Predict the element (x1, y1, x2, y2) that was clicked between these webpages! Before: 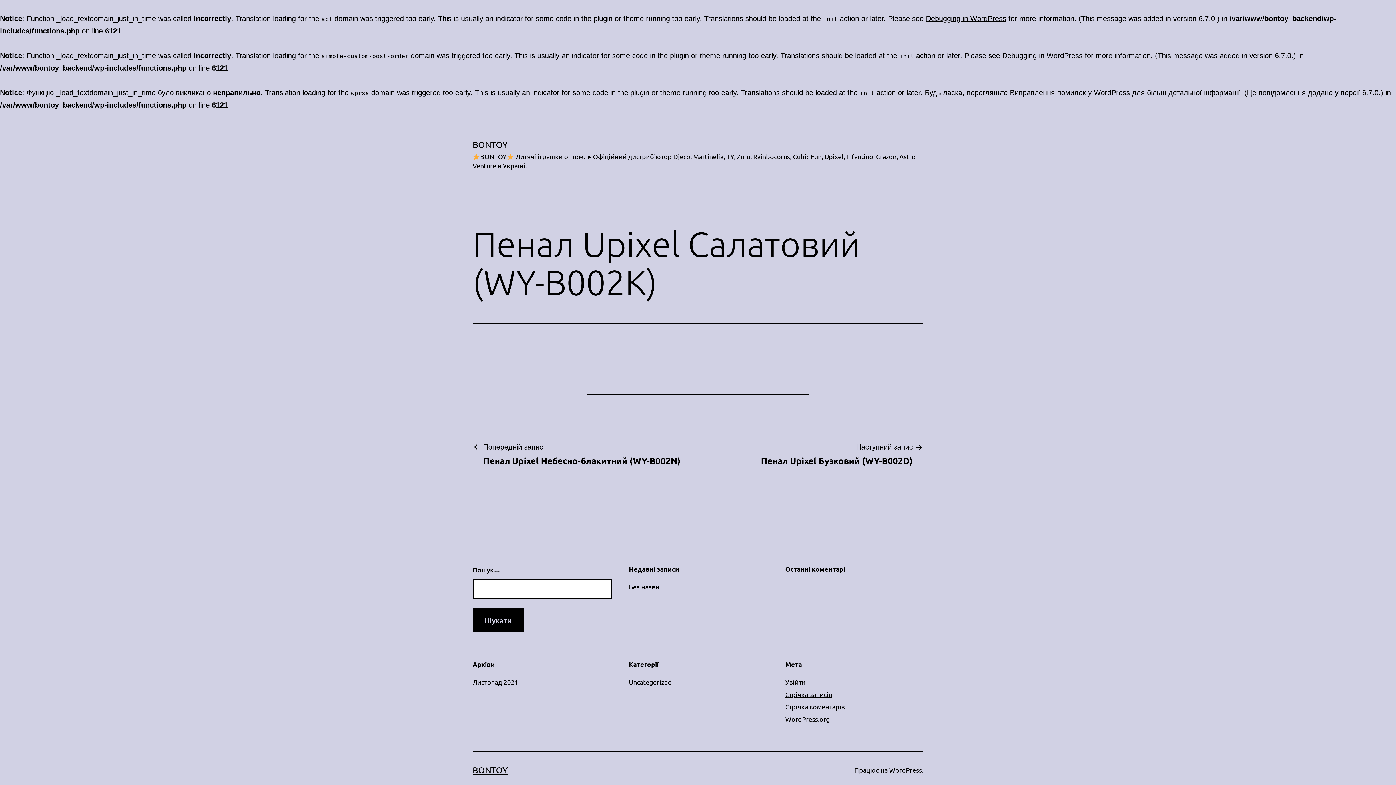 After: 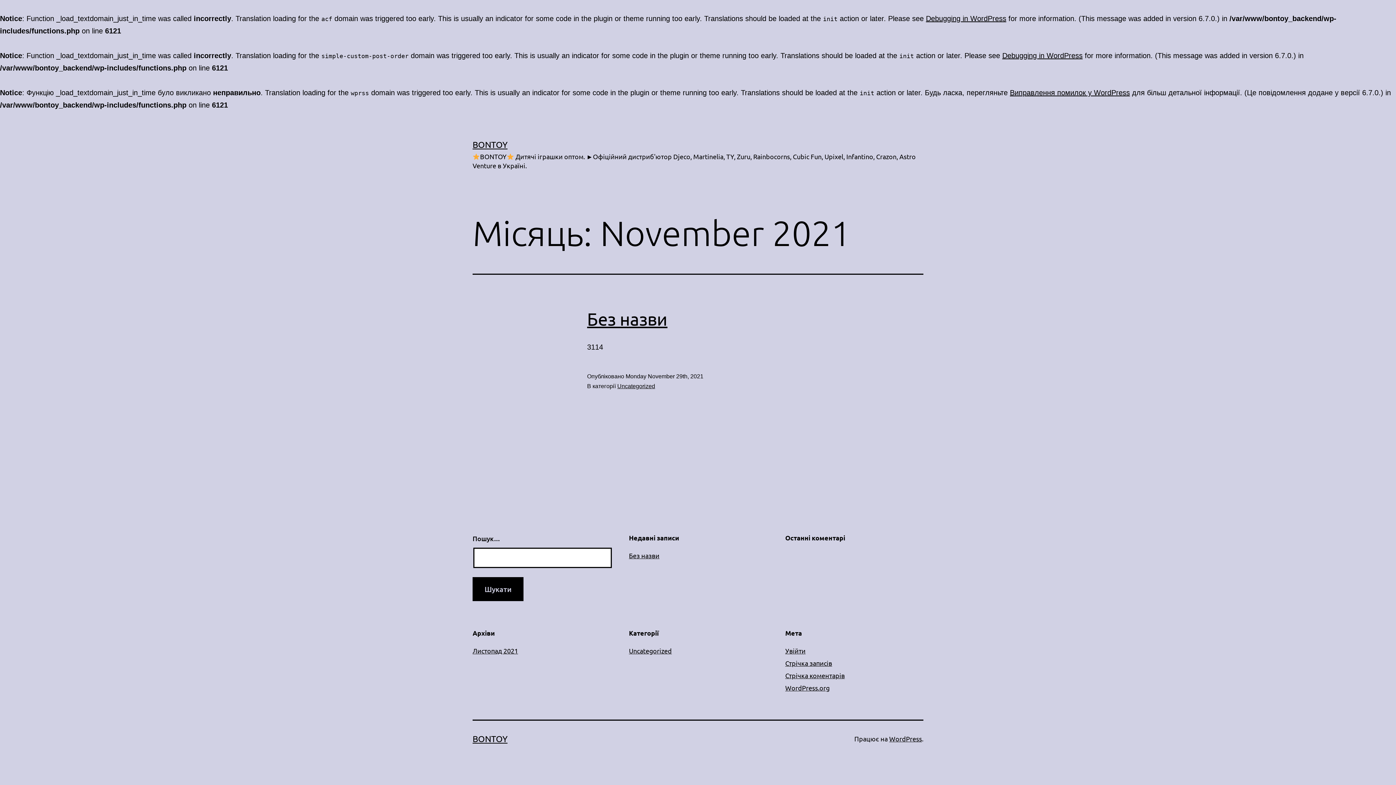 Action: bbox: (472, 678, 518, 686) label: Листопад 2021